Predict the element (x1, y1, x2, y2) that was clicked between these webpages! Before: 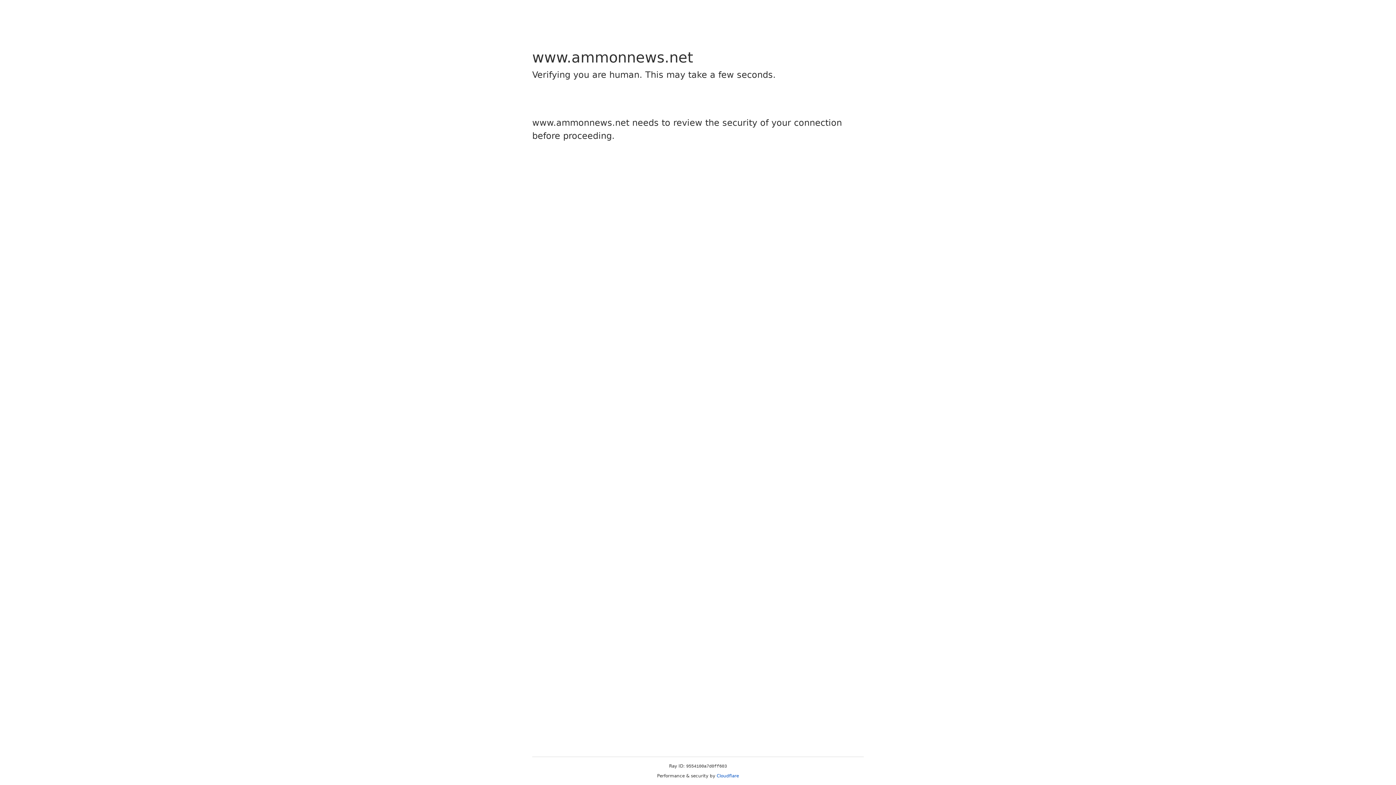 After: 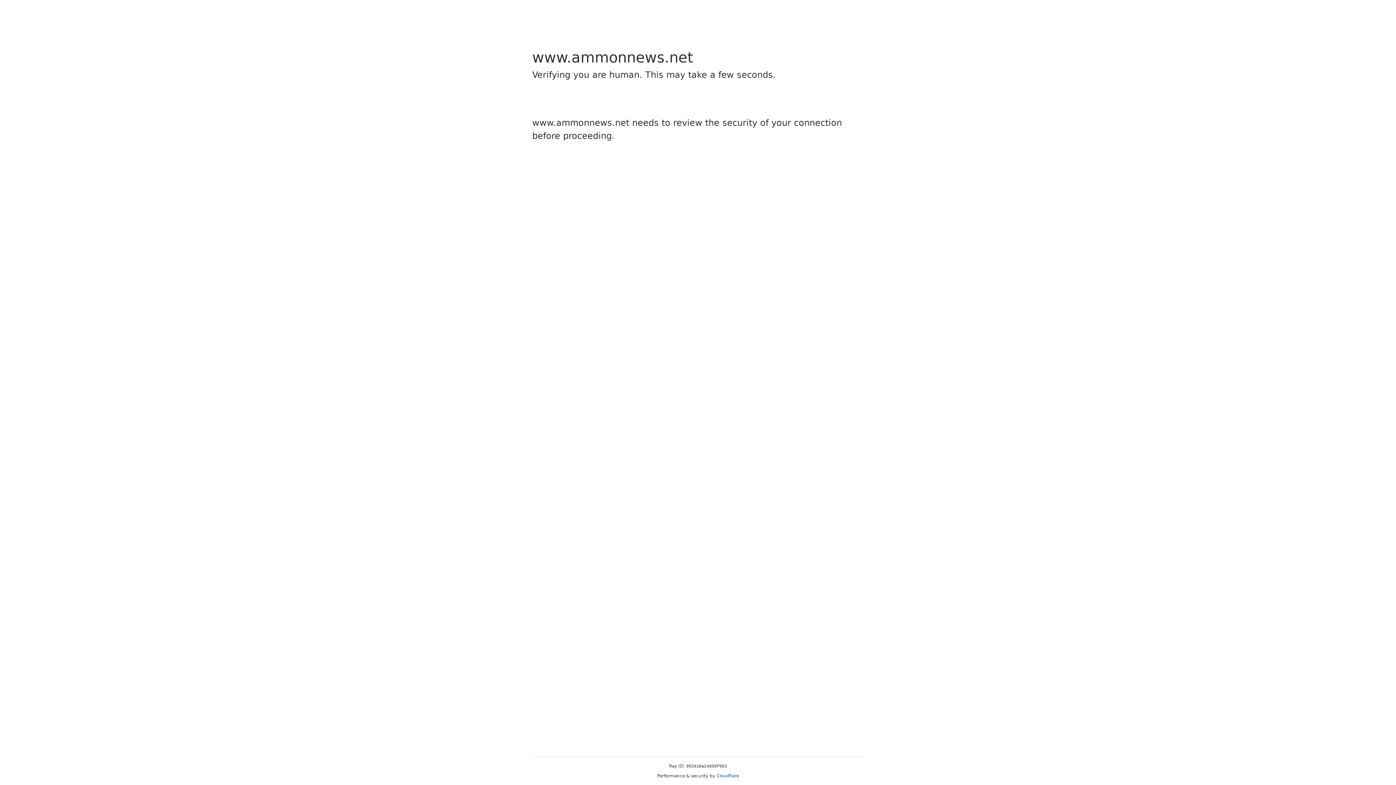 Action: label: Cloudflare bbox: (716, 773, 739, 778)